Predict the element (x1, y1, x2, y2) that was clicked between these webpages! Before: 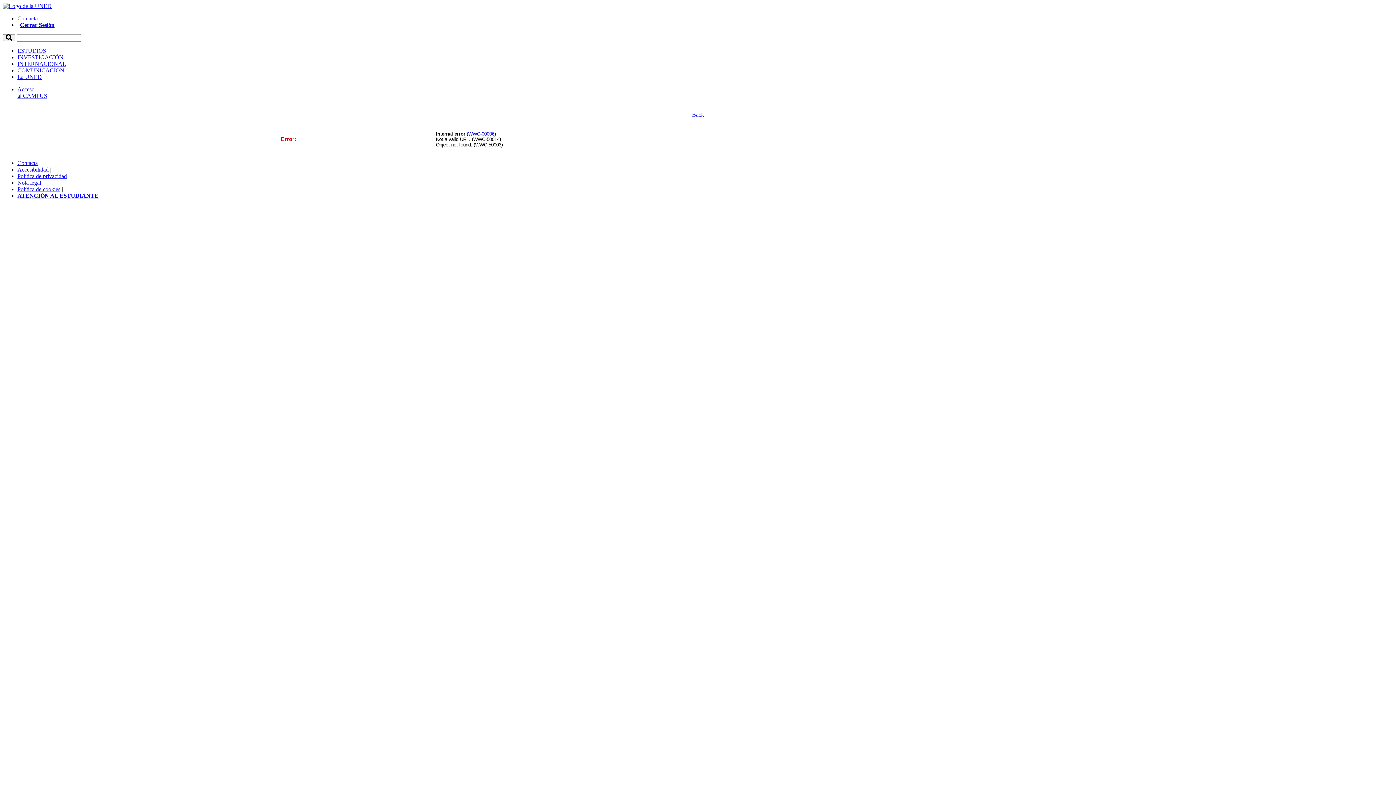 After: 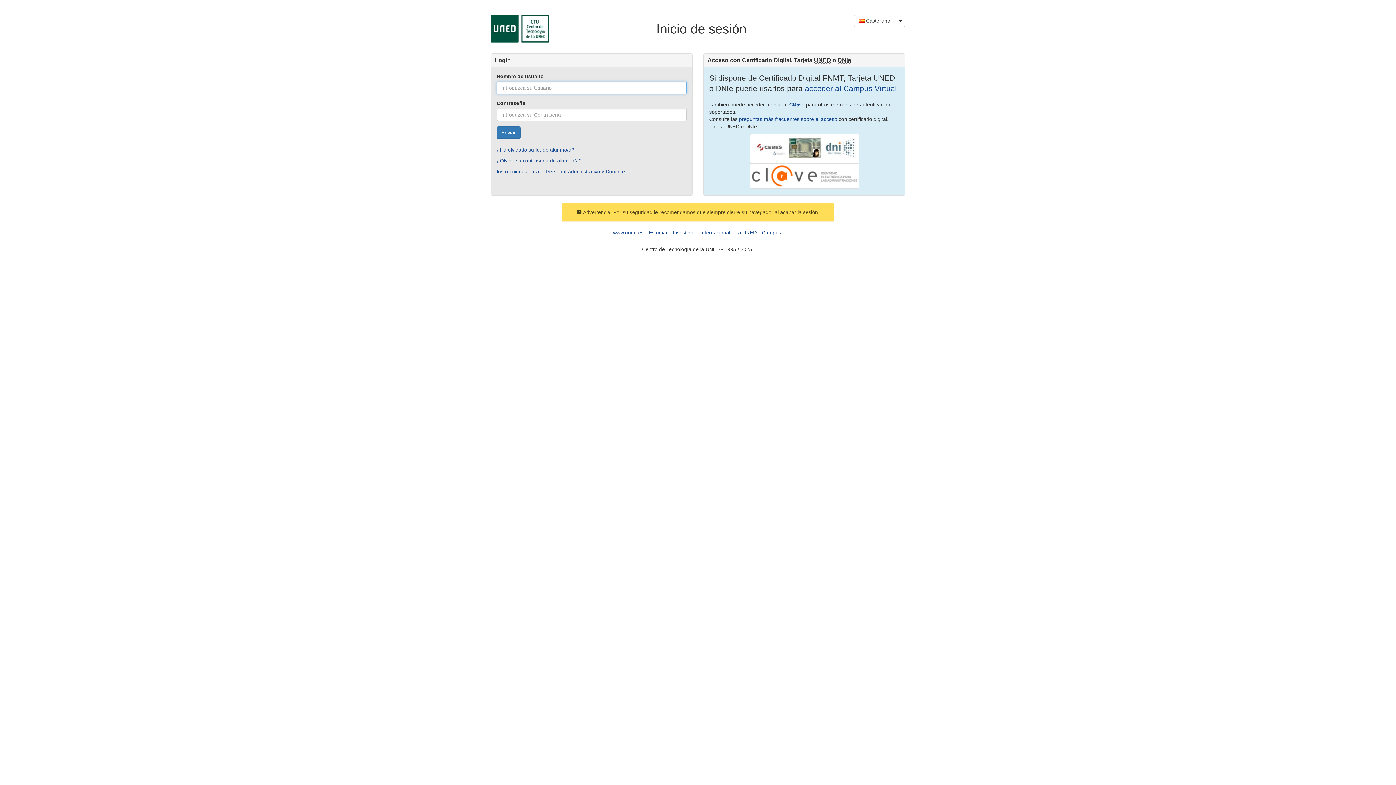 Action: label: Cerrar Sesión bbox: (20, 21, 54, 28)